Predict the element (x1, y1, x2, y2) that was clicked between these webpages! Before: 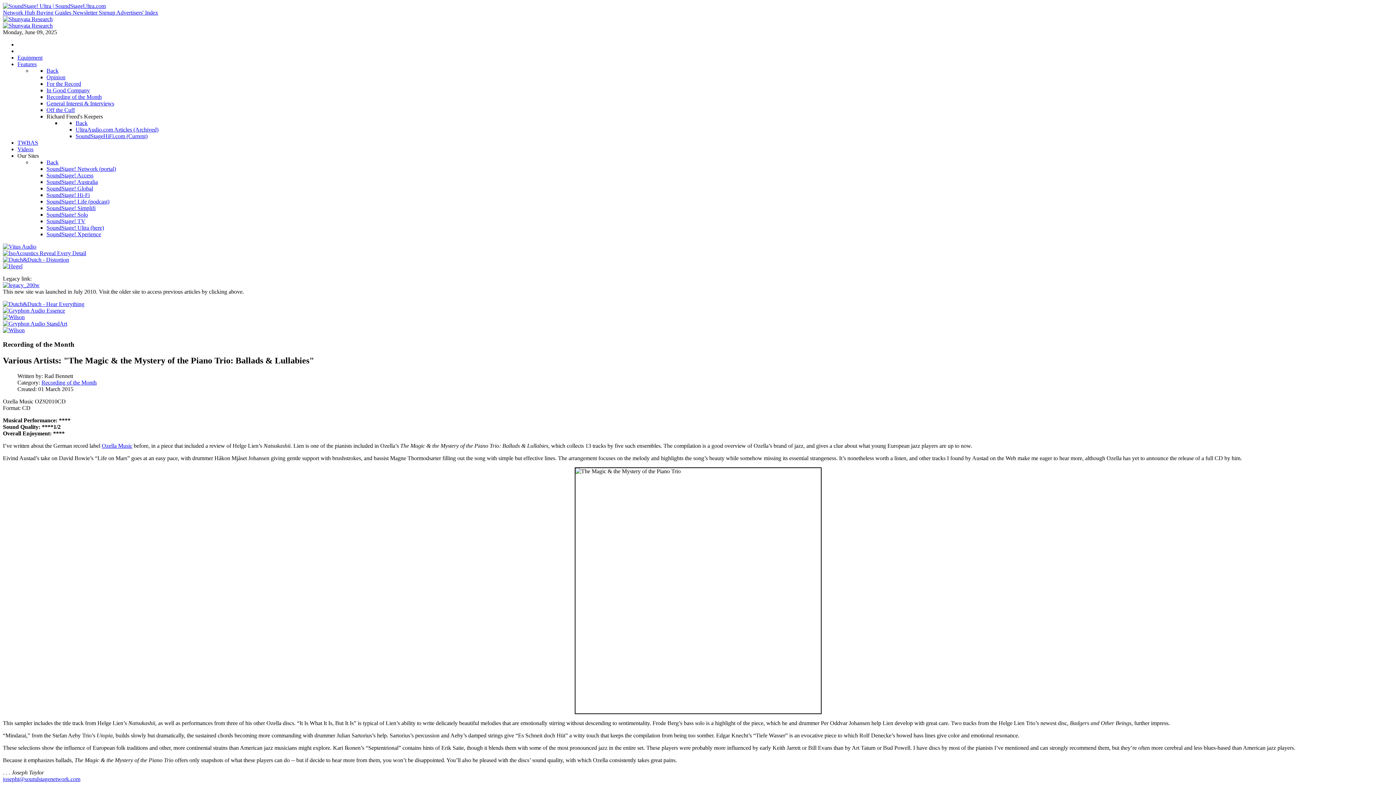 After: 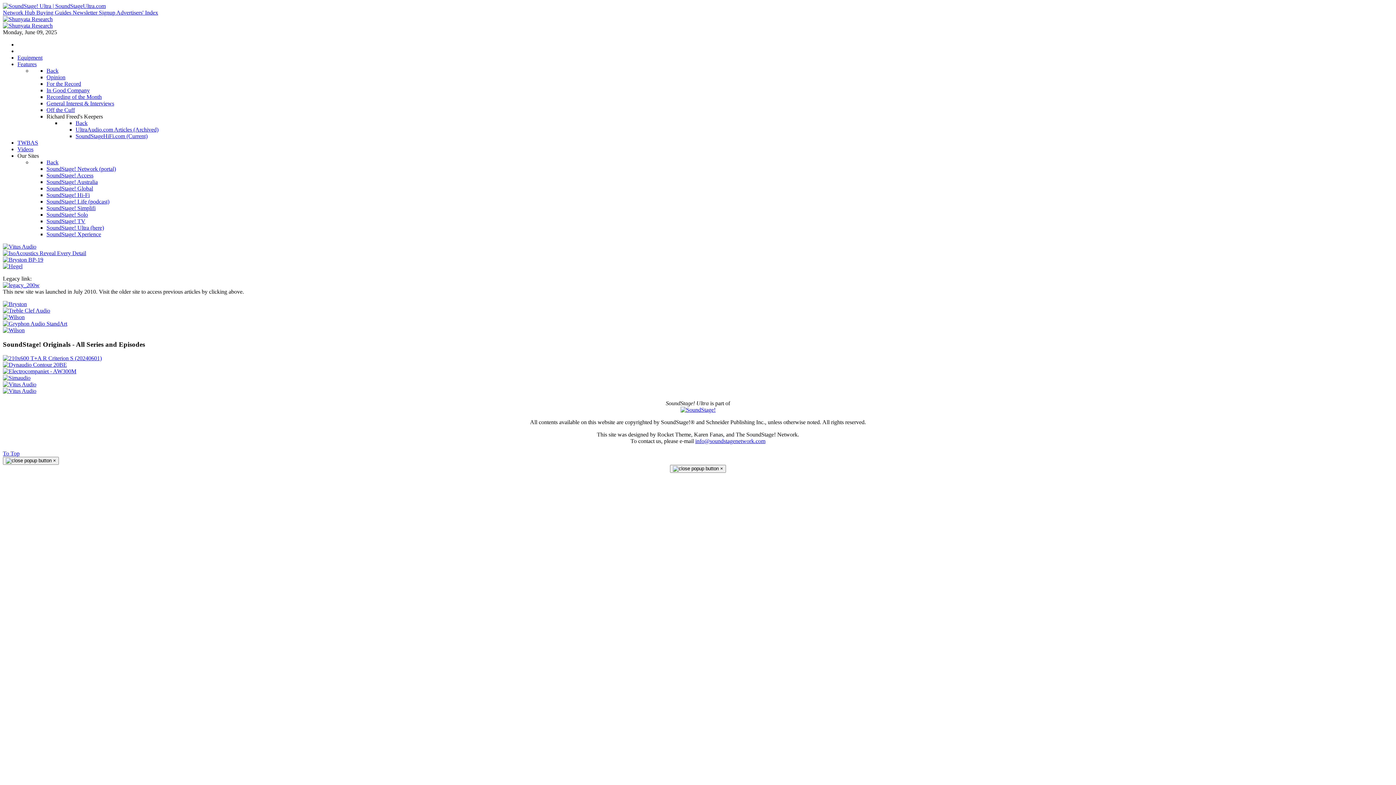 Action: bbox: (17, 146, 33, 152) label: Videos